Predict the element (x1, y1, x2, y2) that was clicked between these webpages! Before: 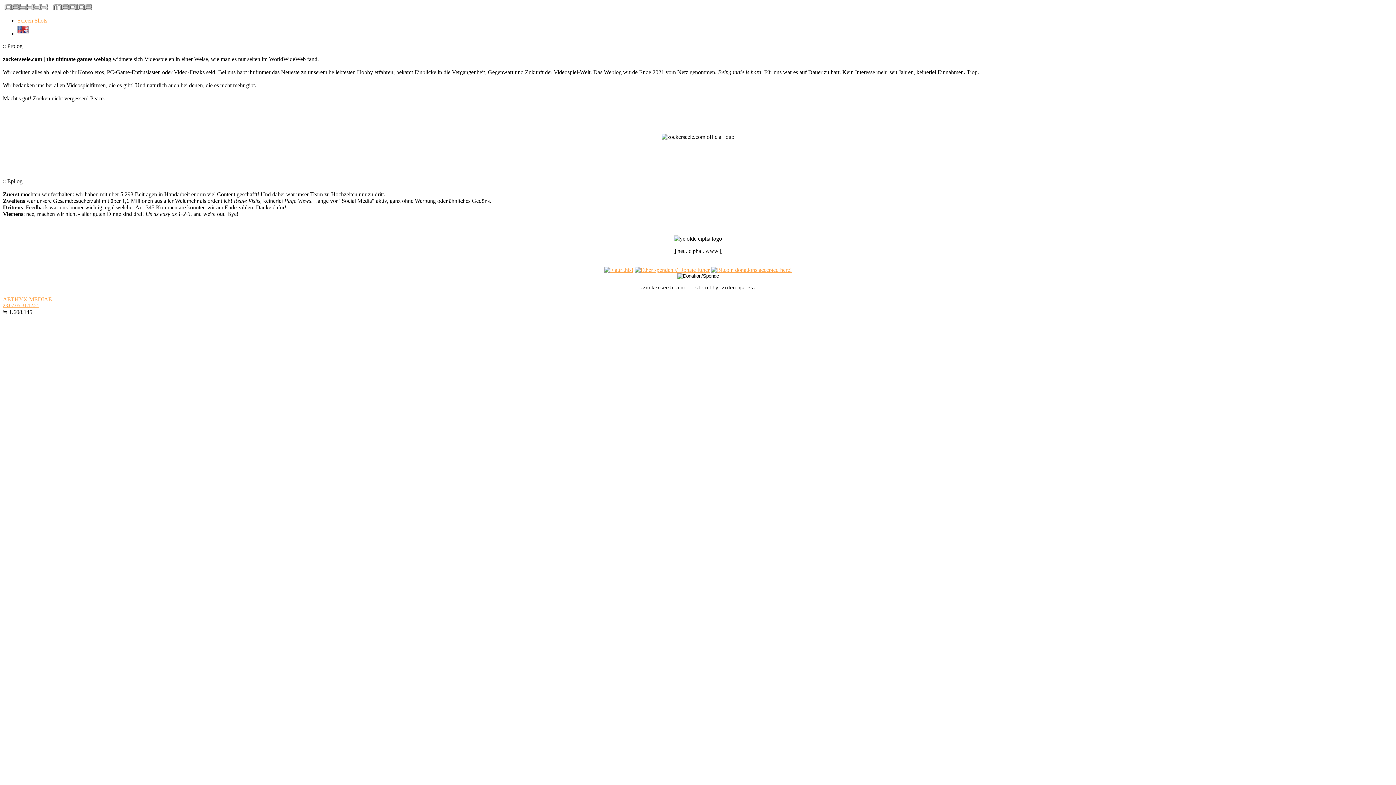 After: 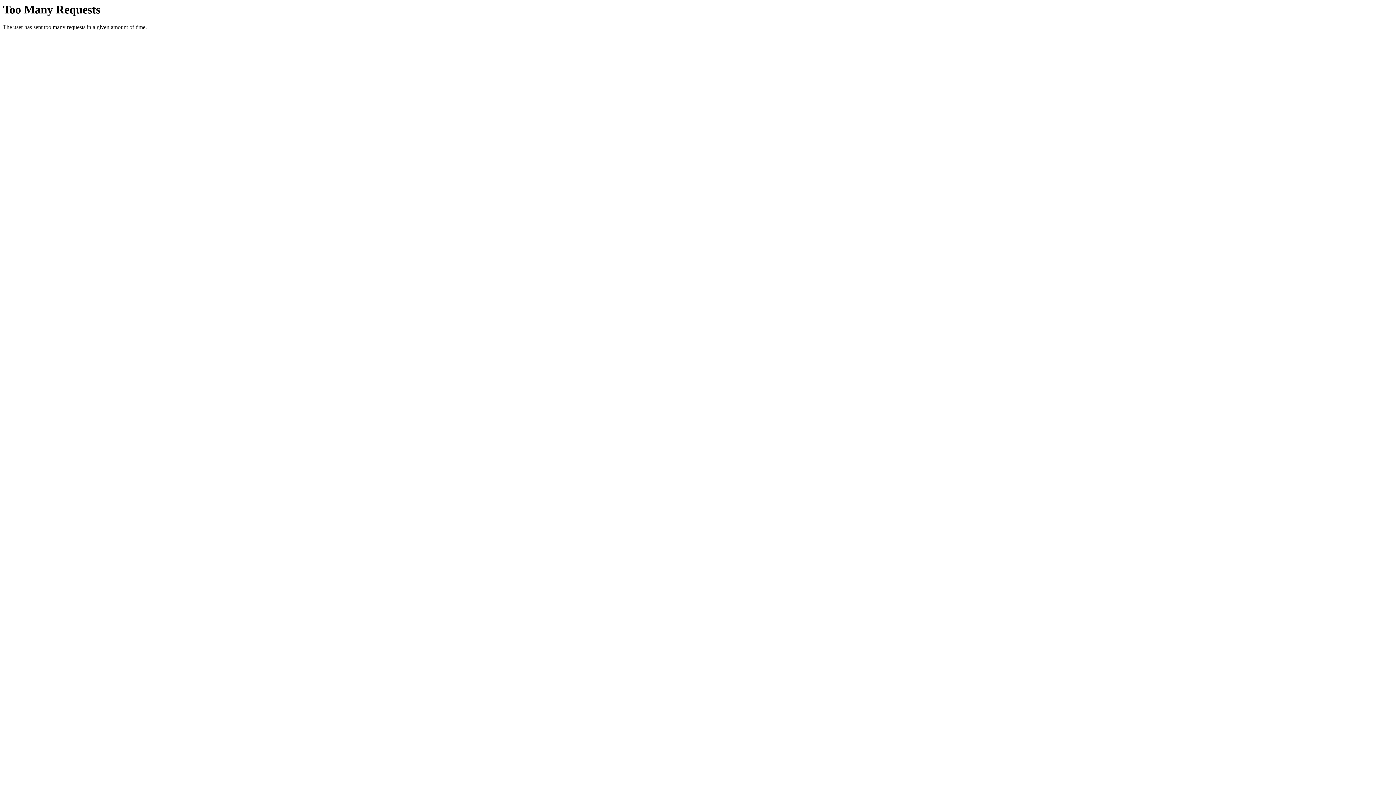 Action: bbox: (17, 30, 29, 36)